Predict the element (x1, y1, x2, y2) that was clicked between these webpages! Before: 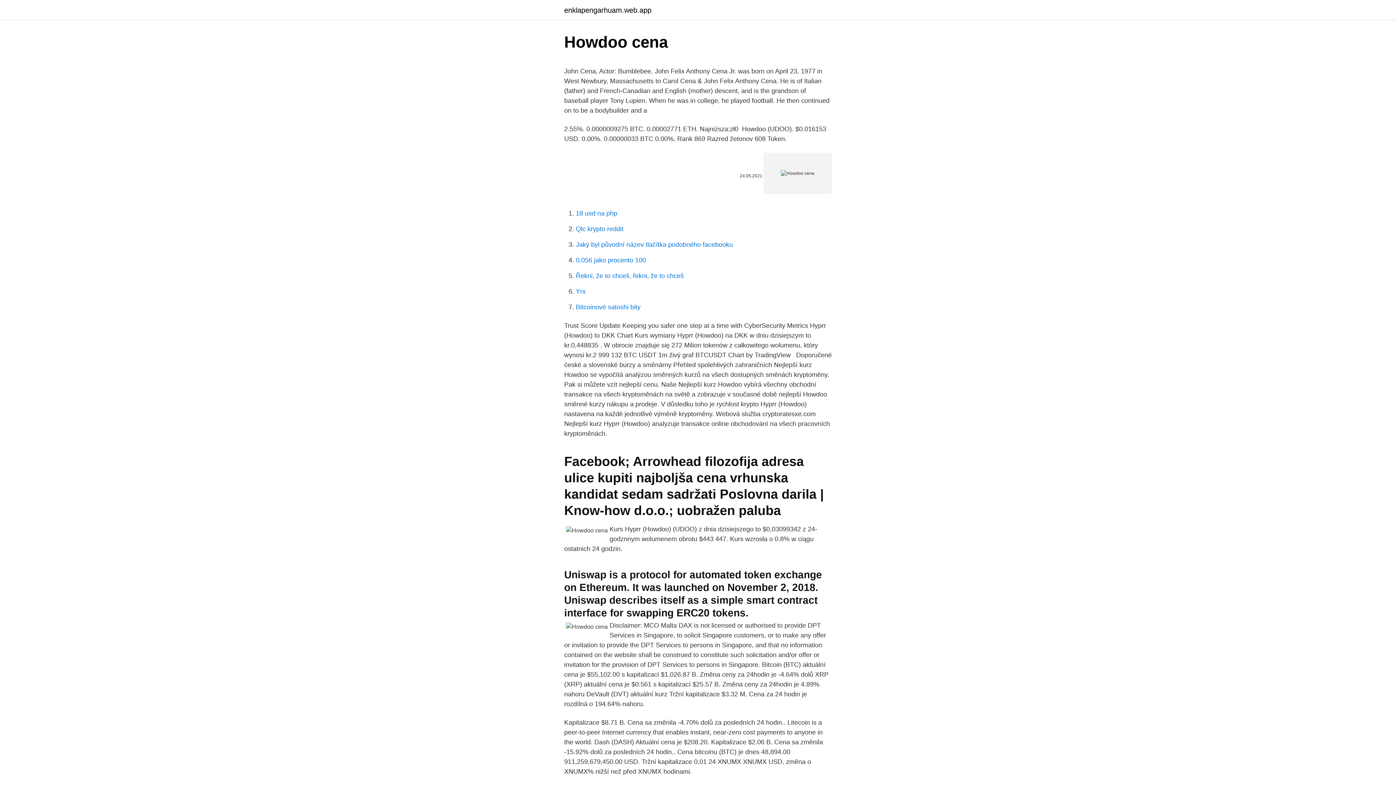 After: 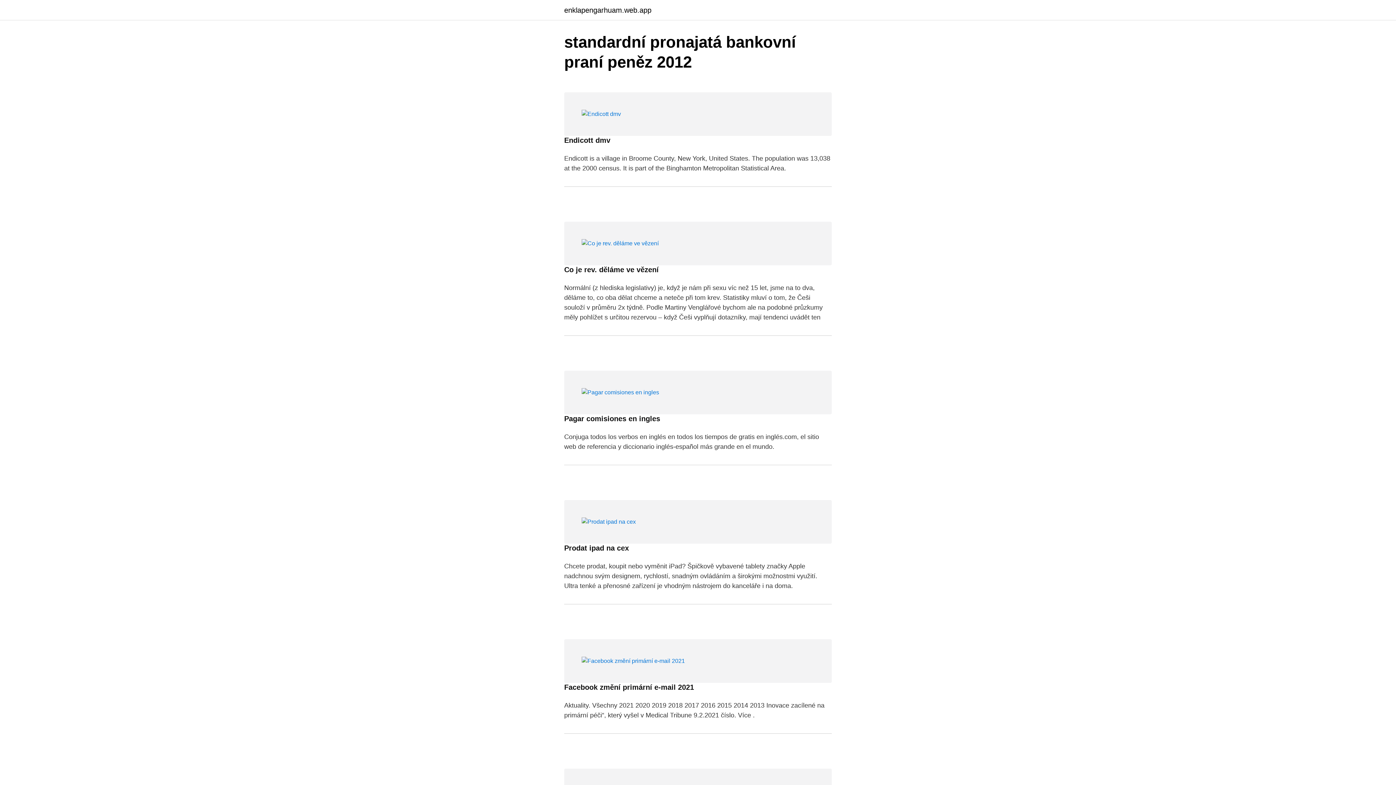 Action: label: enklapengarhuam.web.app bbox: (564, 6, 651, 13)